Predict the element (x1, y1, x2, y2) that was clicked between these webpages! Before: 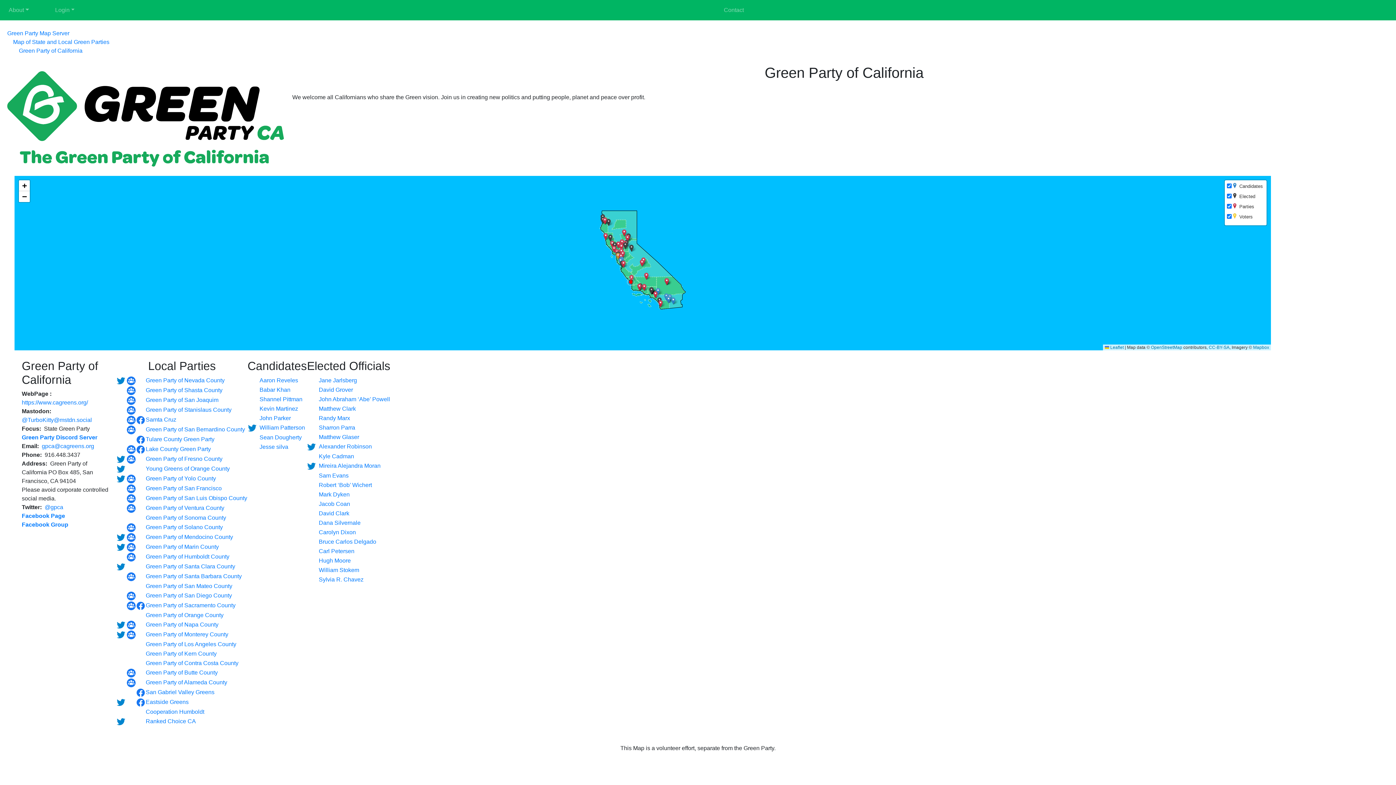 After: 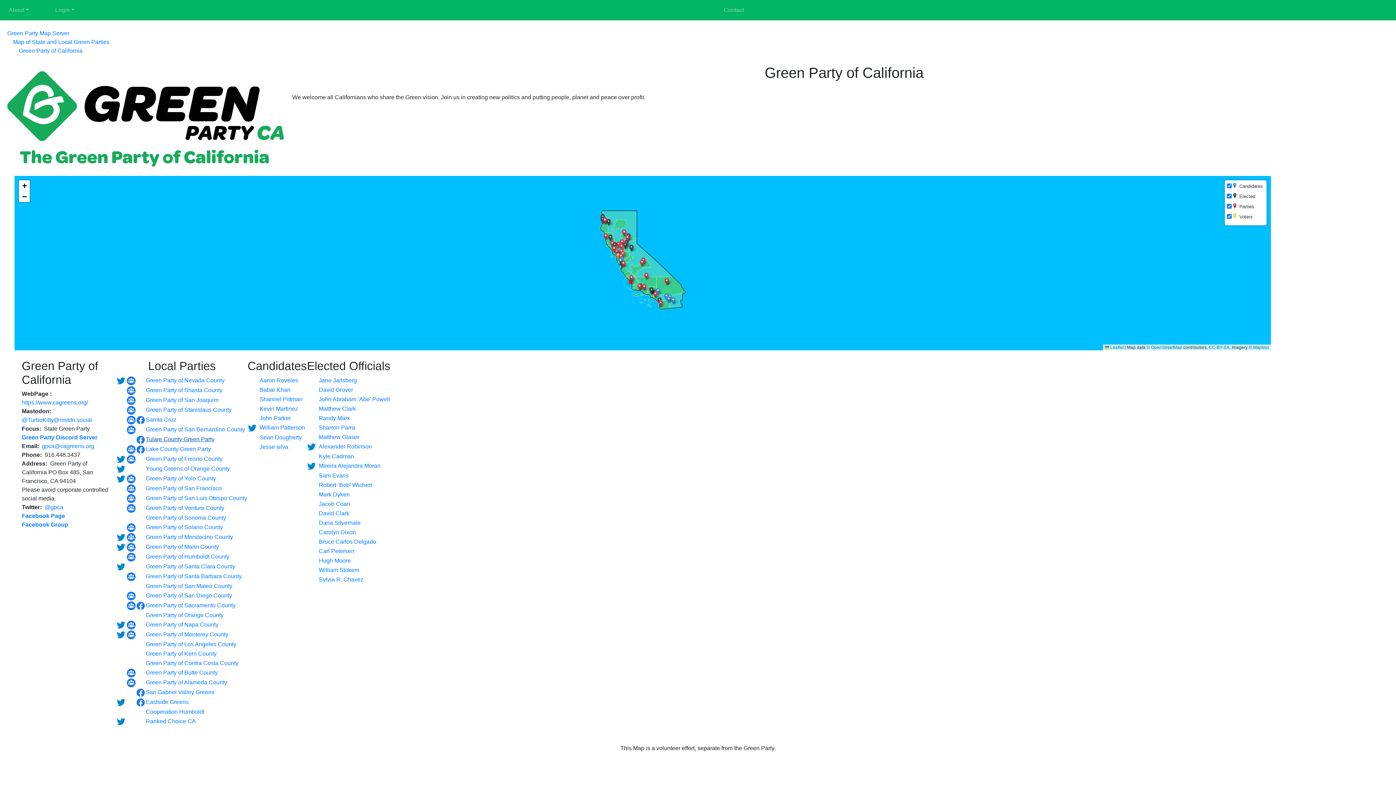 Action: label: Tulare County Green Party bbox: (145, 436, 214, 442)